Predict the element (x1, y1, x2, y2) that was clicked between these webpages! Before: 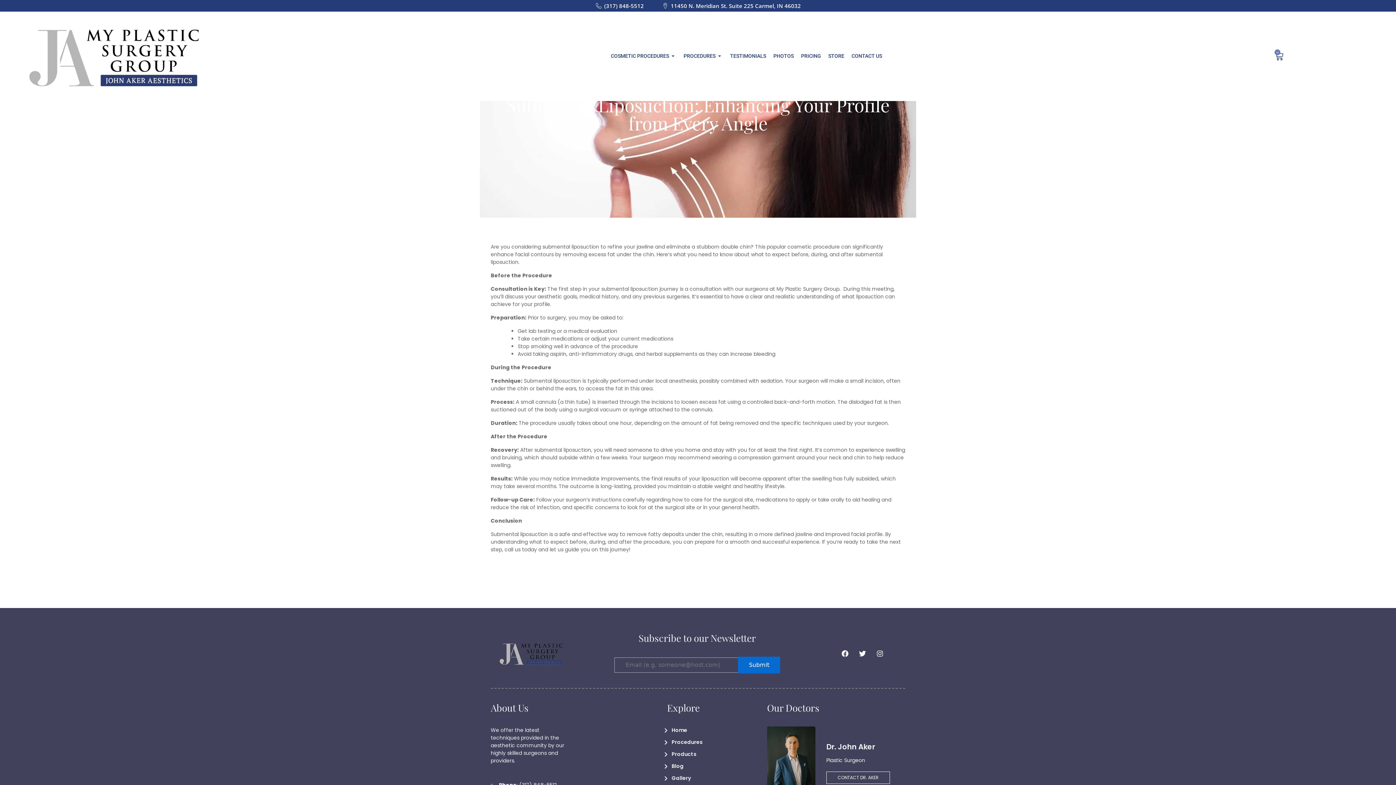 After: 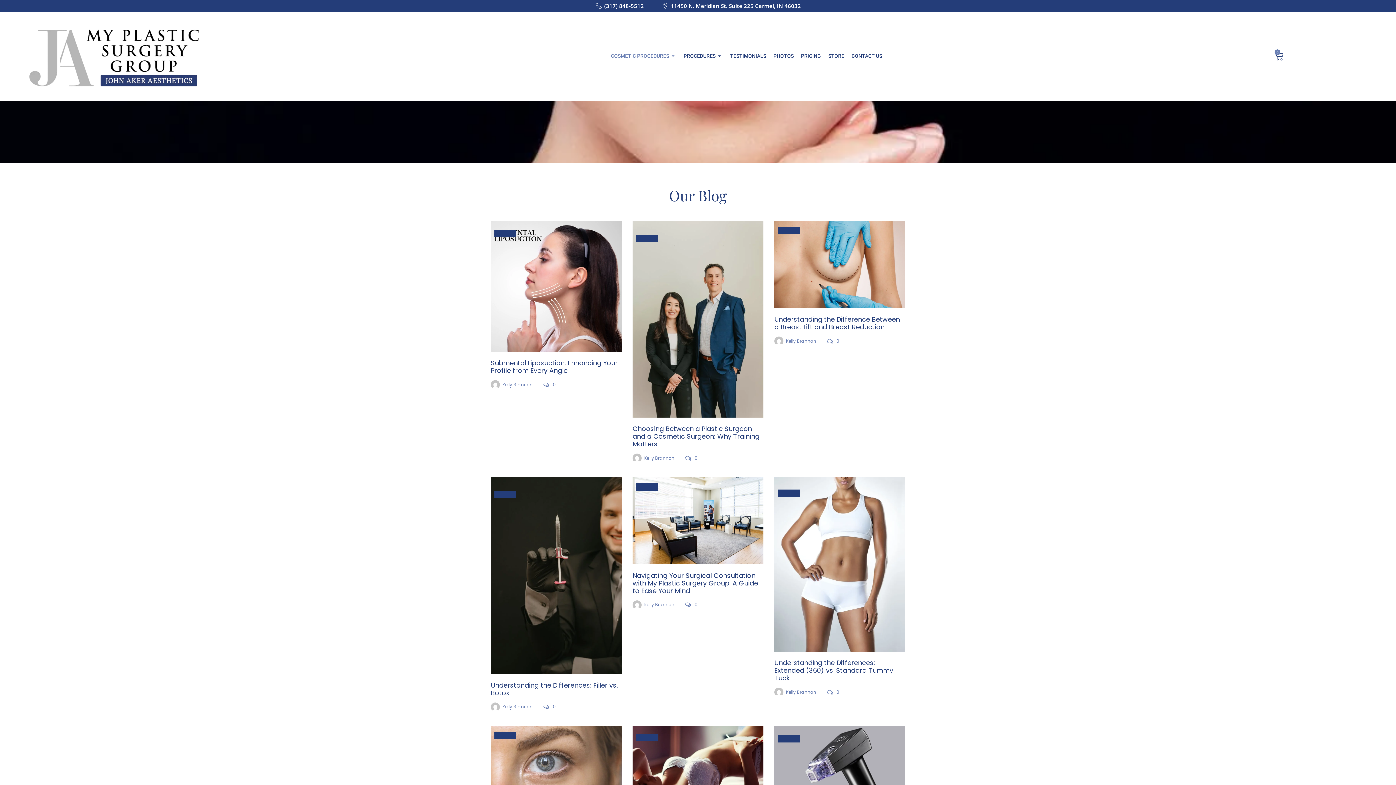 Action: bbox: (663, 763, 767, 770) label: Blog